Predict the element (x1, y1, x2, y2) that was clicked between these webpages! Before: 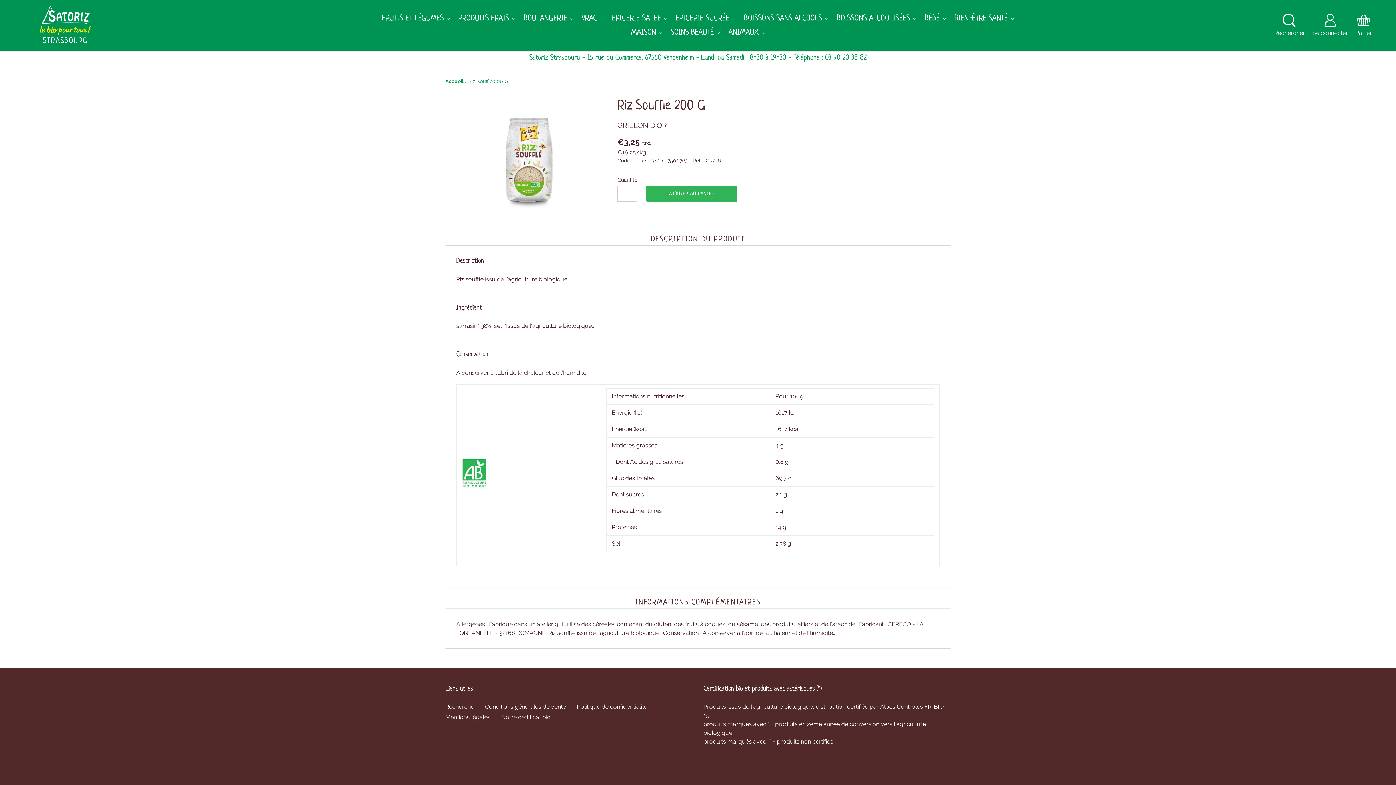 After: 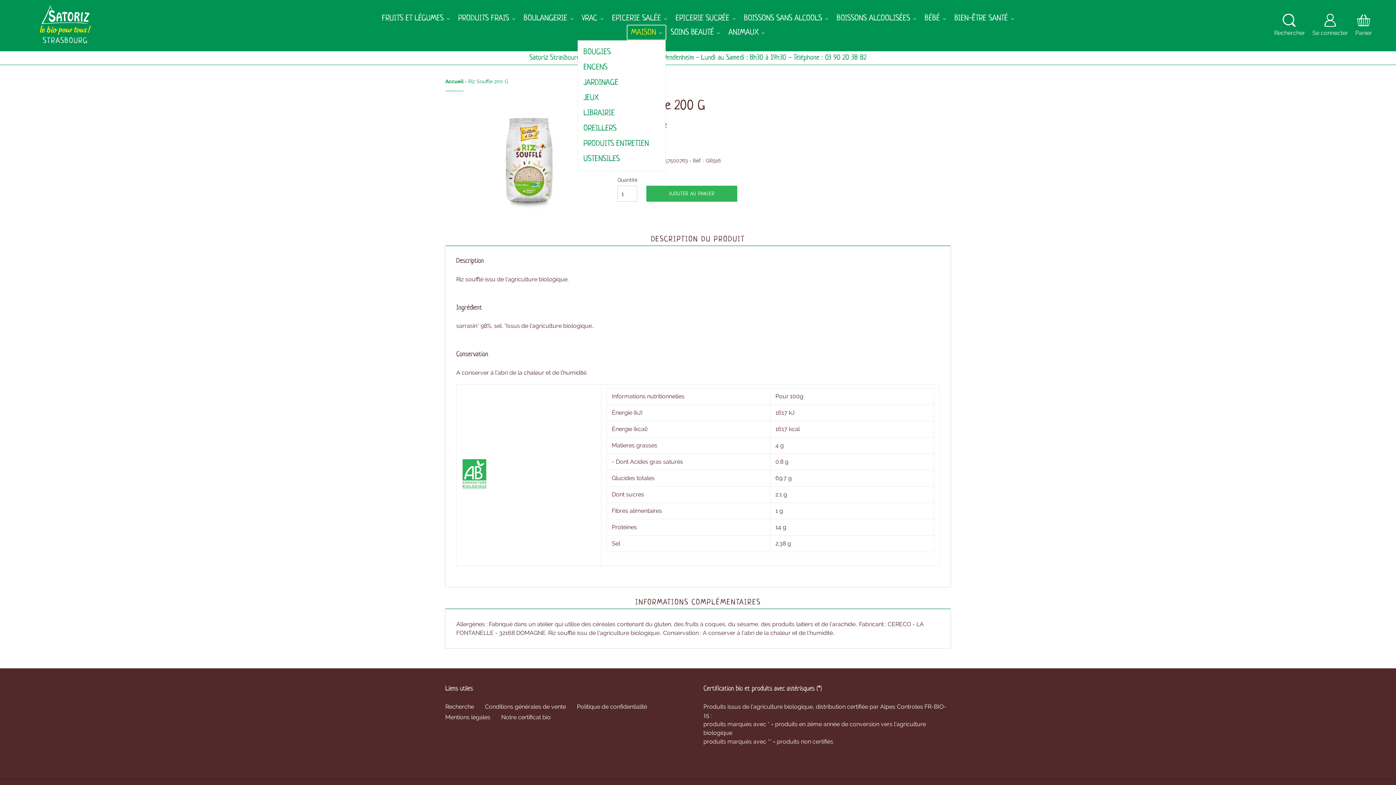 Action: label: MAISON bbox: (627, 25, 665, 39)